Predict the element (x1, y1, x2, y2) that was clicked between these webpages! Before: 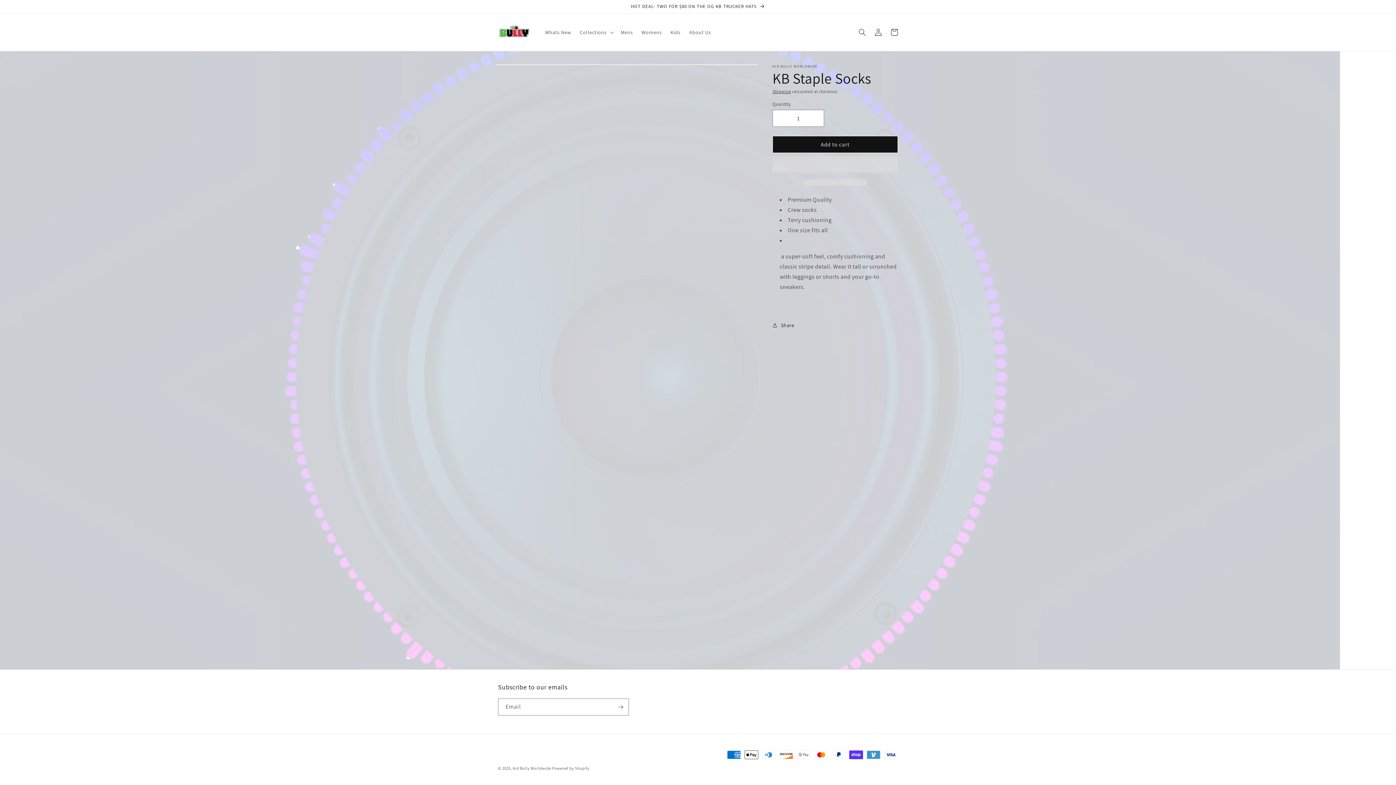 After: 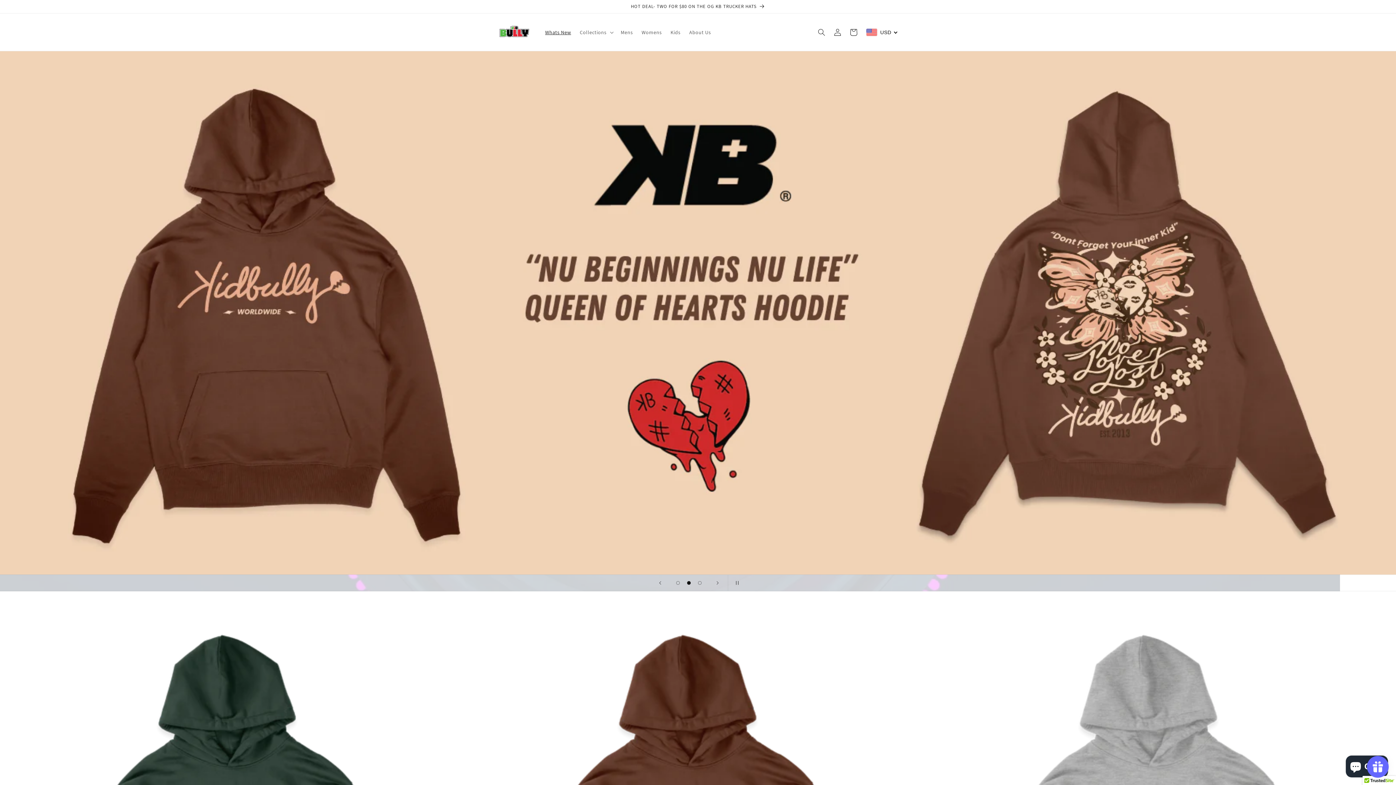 Action: bbox: (540, 24, 575, 39) label: Whats New